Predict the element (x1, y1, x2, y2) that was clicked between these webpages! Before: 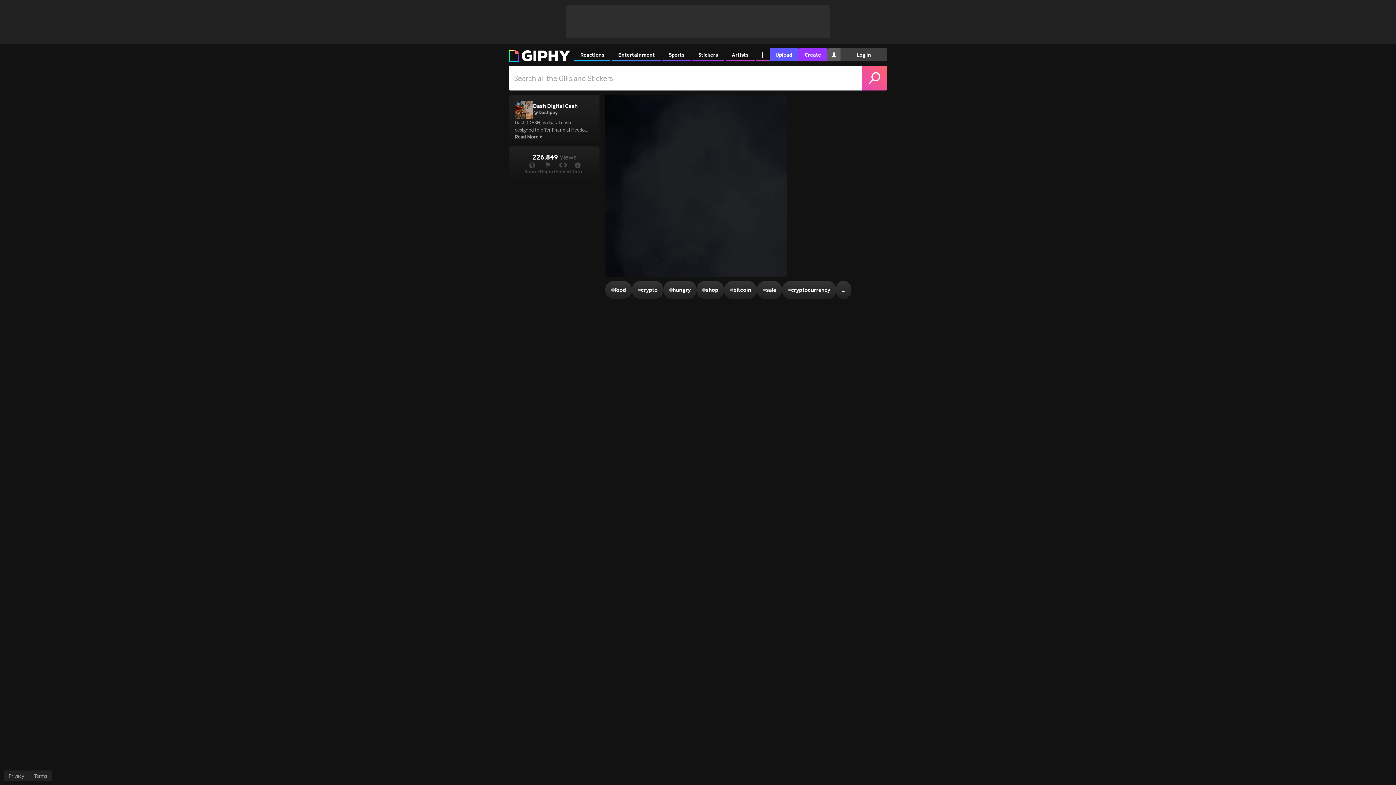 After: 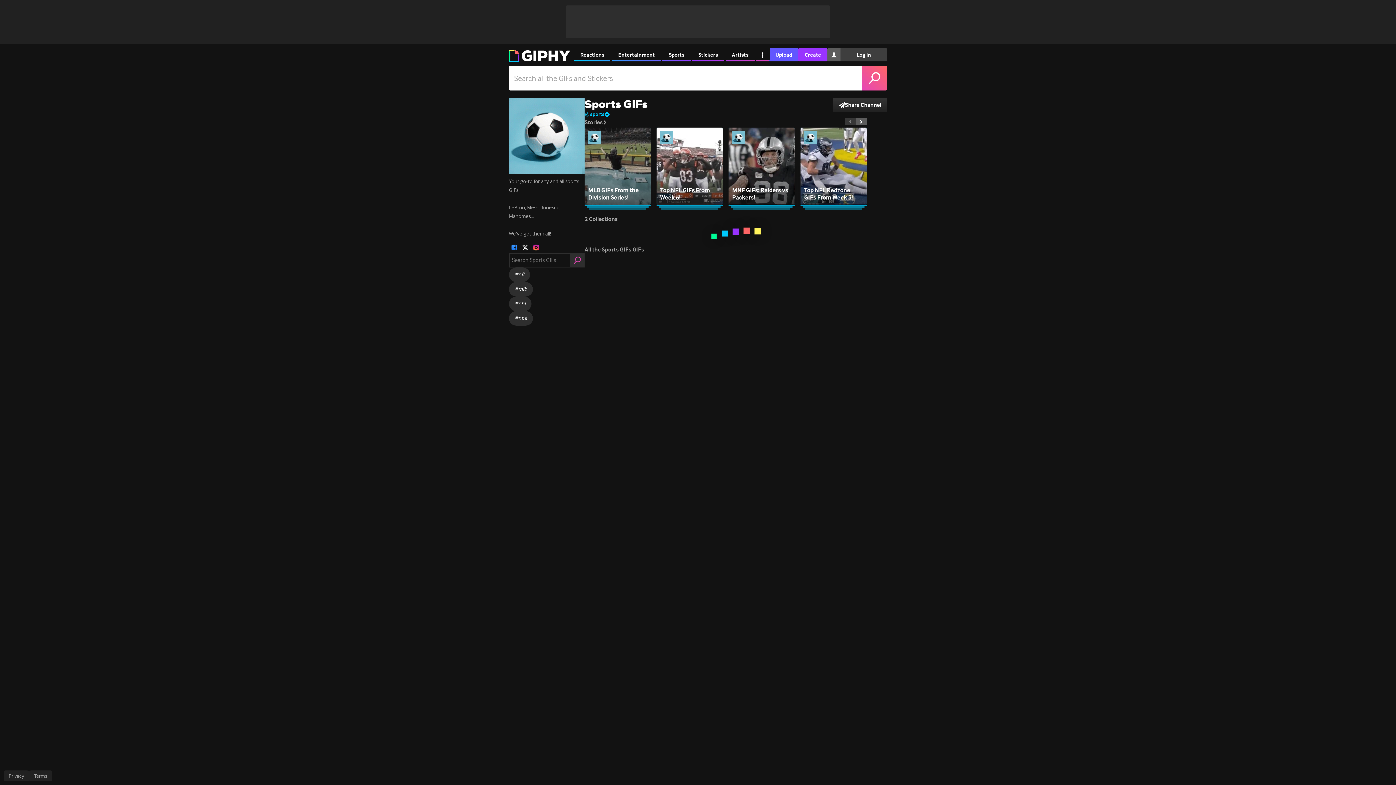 Action: label: Sports bbox: (662, 48, 690, 61)